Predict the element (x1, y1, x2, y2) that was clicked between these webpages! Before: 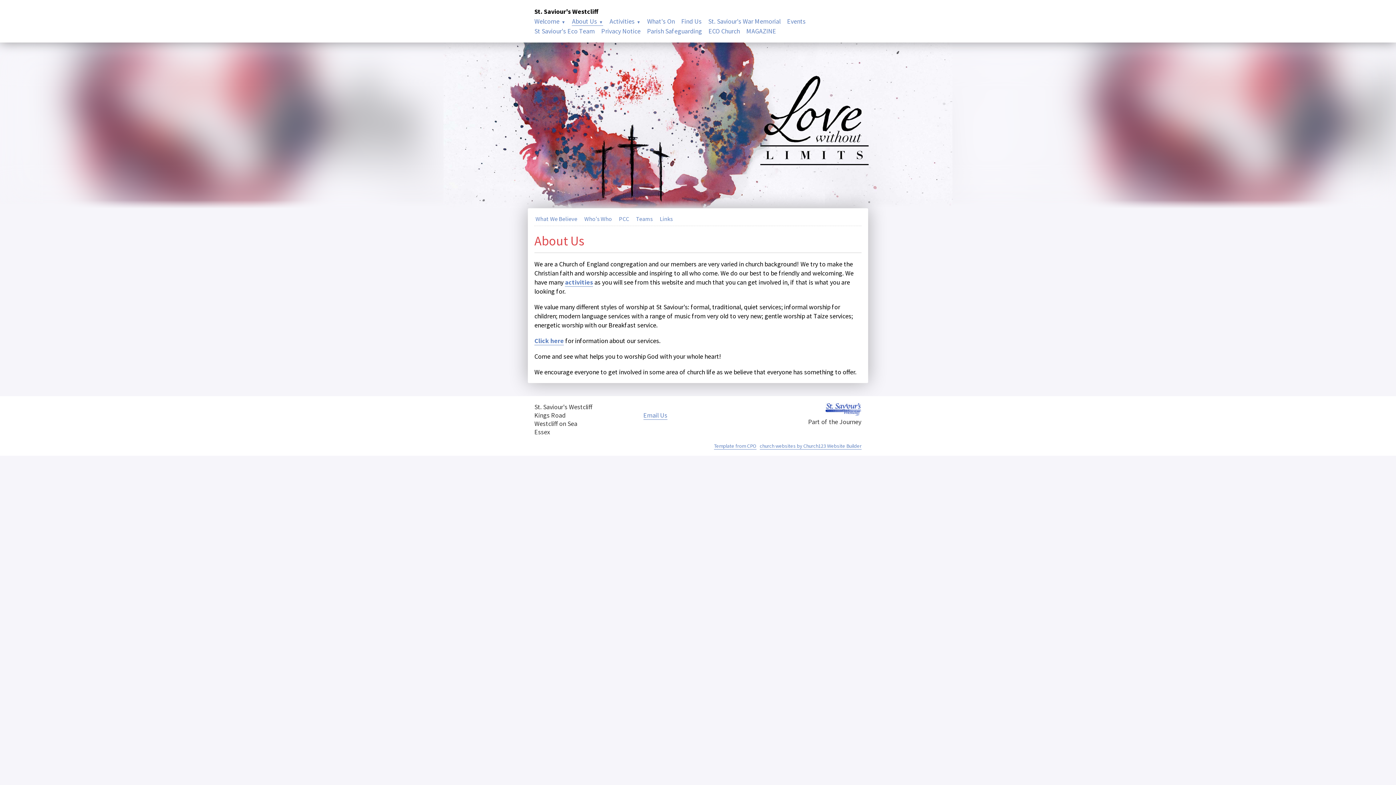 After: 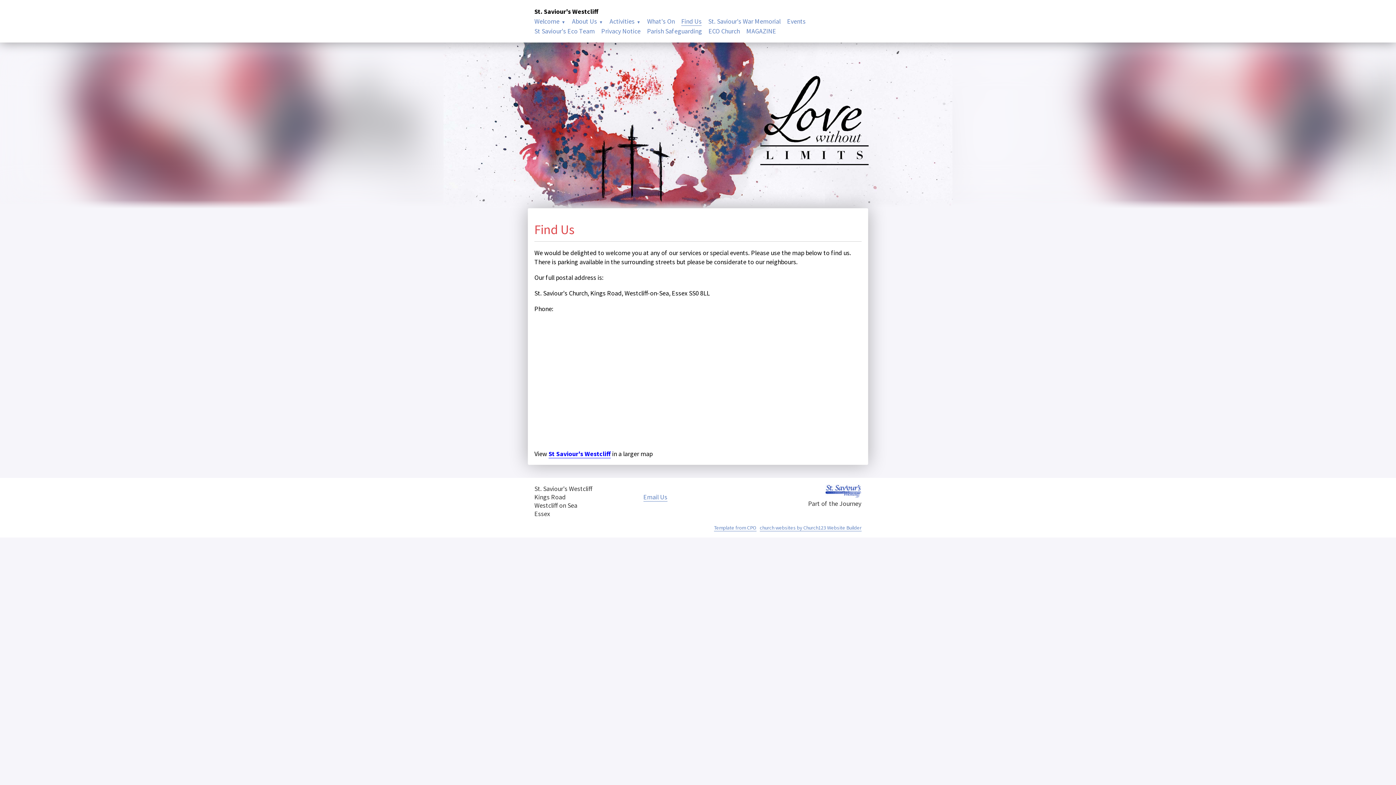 Action: label: Find Us bbox: (681, 17, 701, 25)